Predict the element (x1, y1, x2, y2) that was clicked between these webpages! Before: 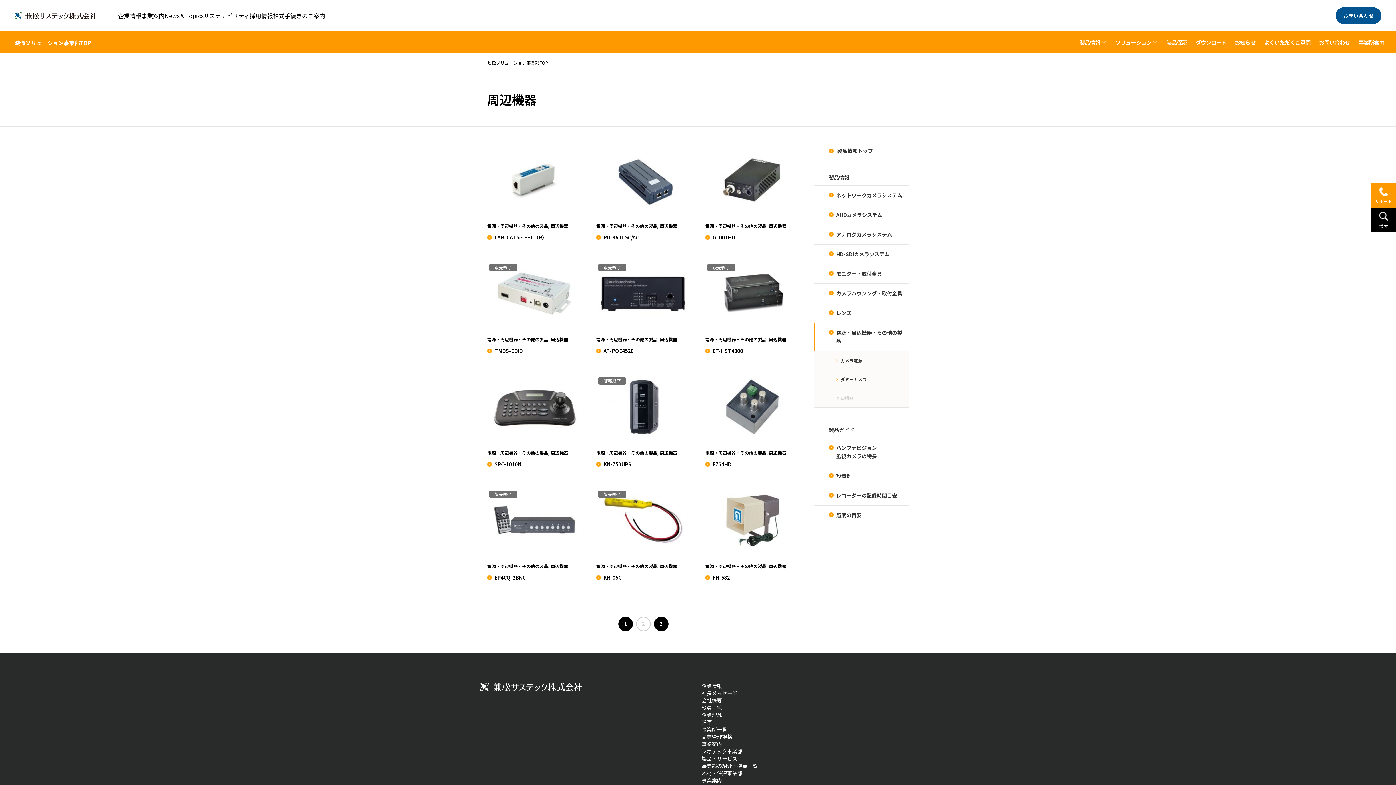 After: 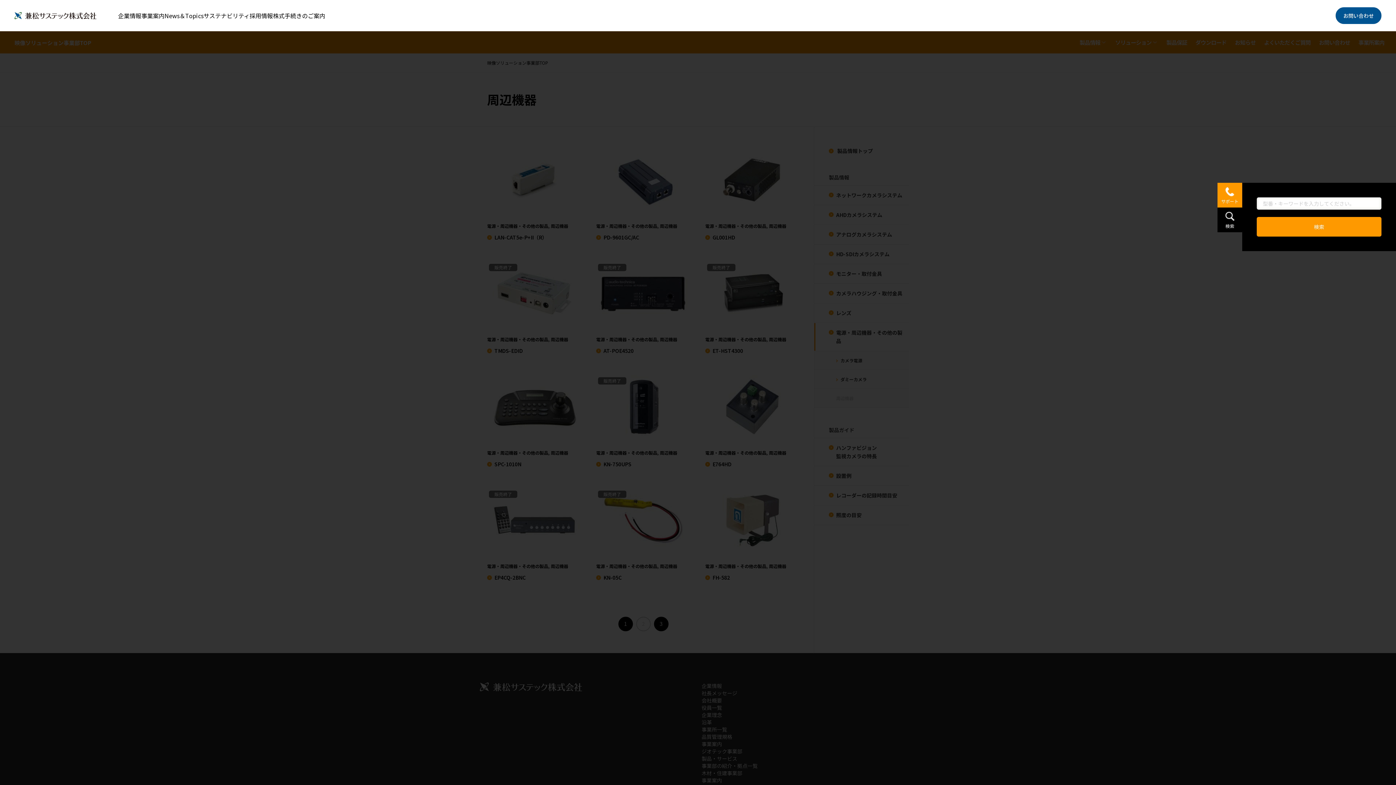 Action: label: 検索 bbox: (1371, 207, 1396, 232)